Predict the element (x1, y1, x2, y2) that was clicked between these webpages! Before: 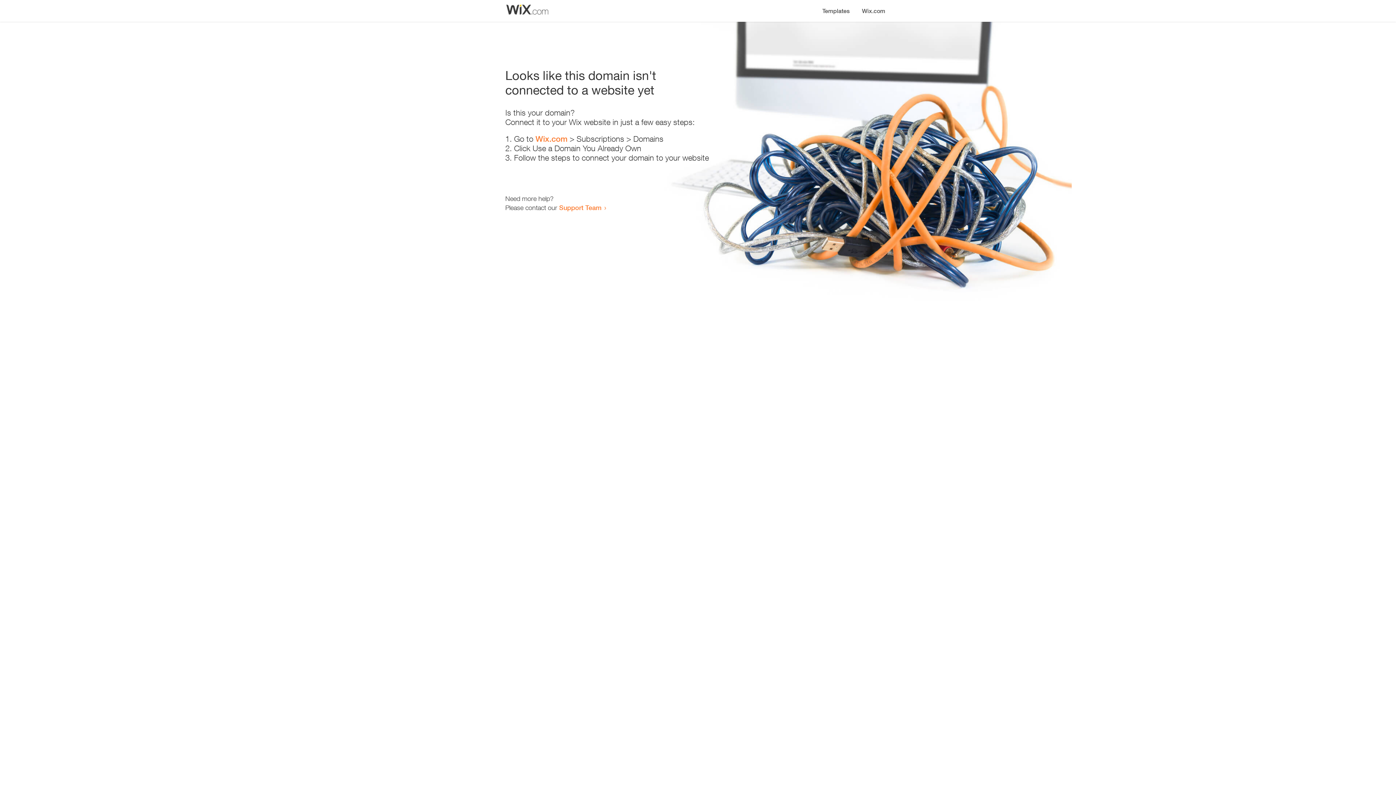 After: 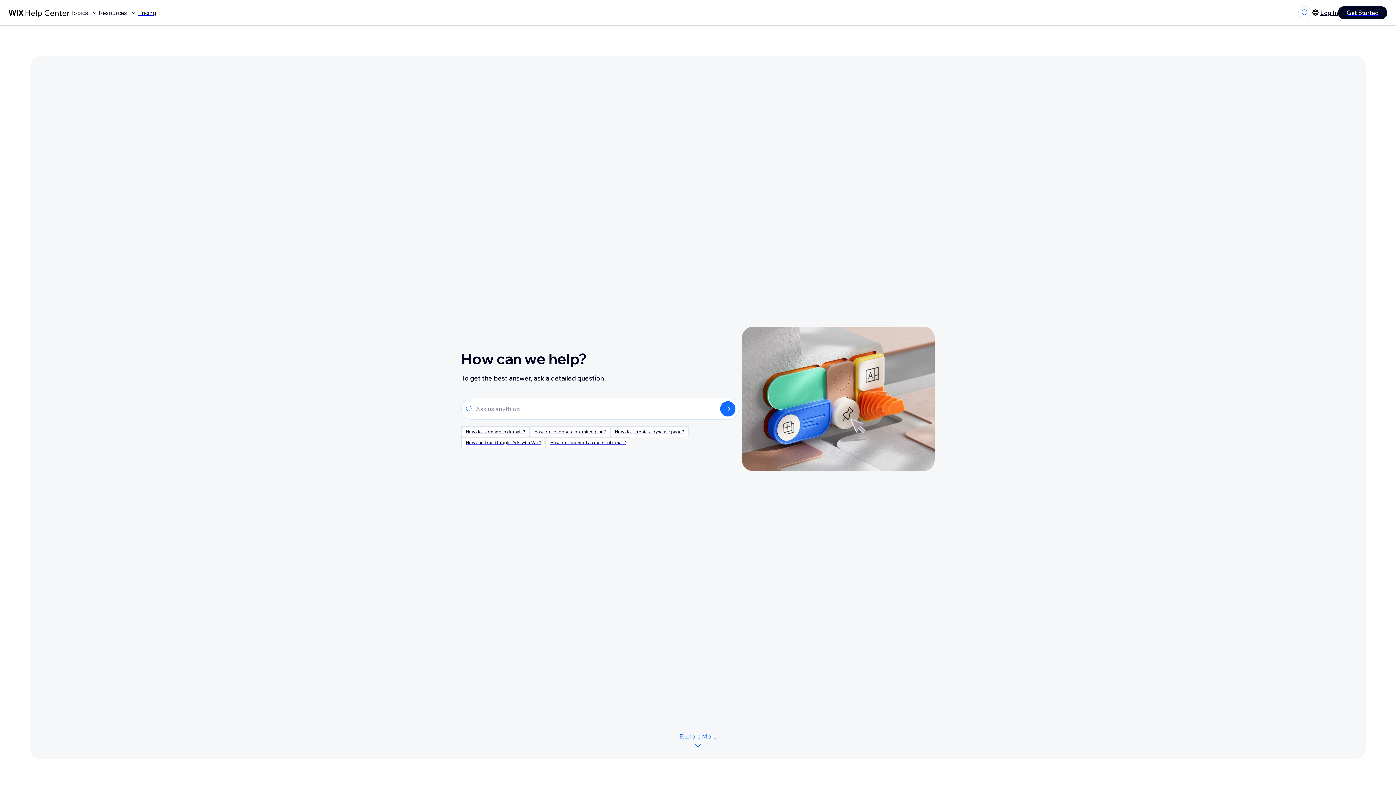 Action: label: Support Team bbox: (559, 203, 601, 211)